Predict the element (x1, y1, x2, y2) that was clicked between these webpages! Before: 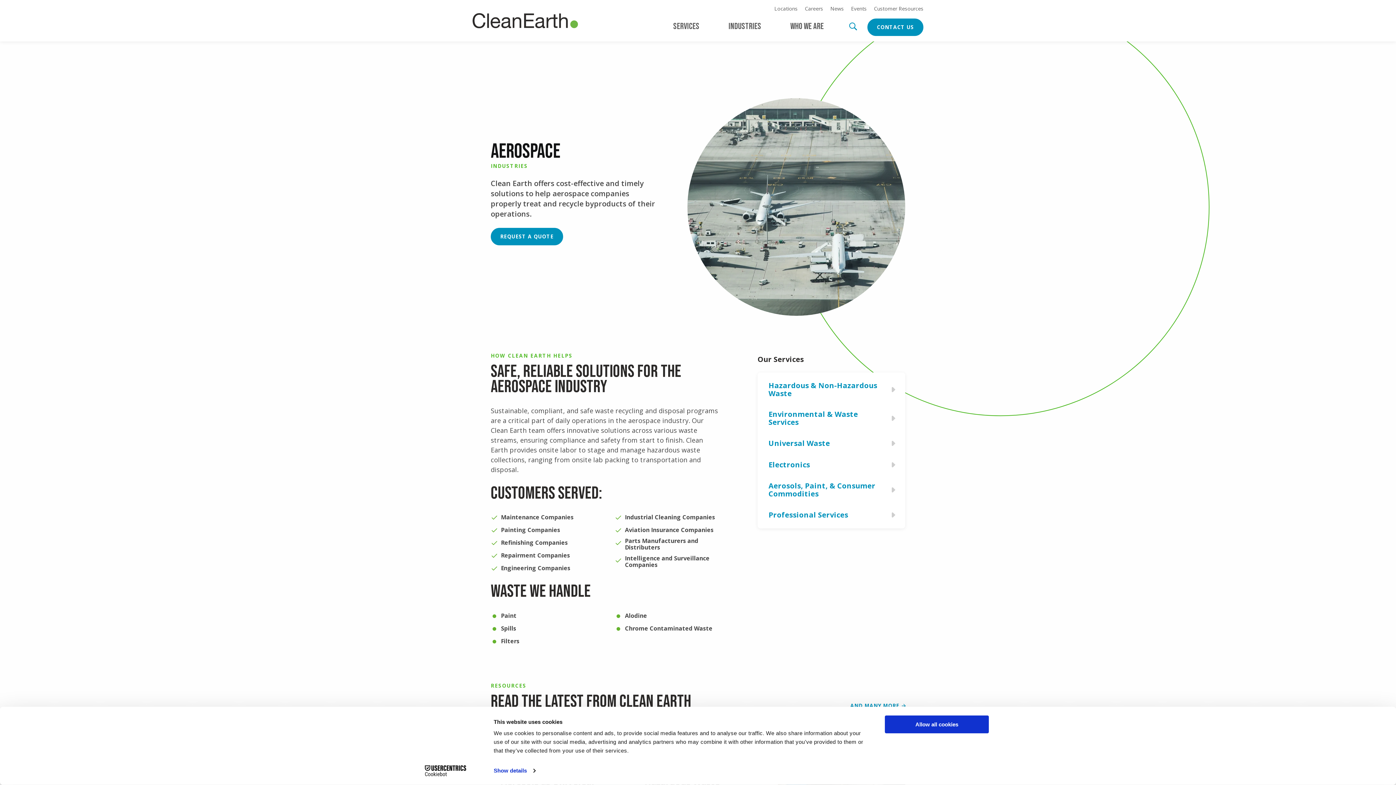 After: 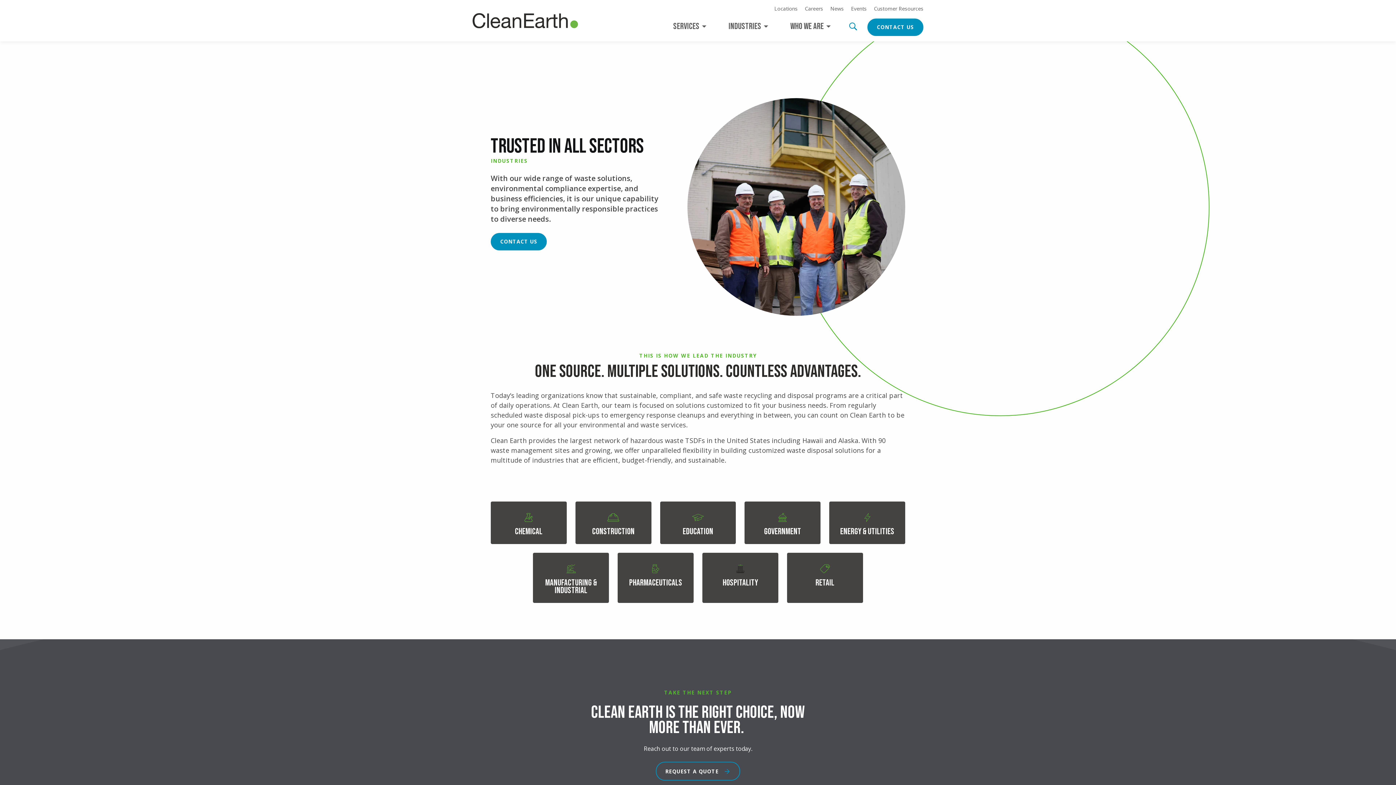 Action: bbox: (722, 17, 770, 35) label: Industries